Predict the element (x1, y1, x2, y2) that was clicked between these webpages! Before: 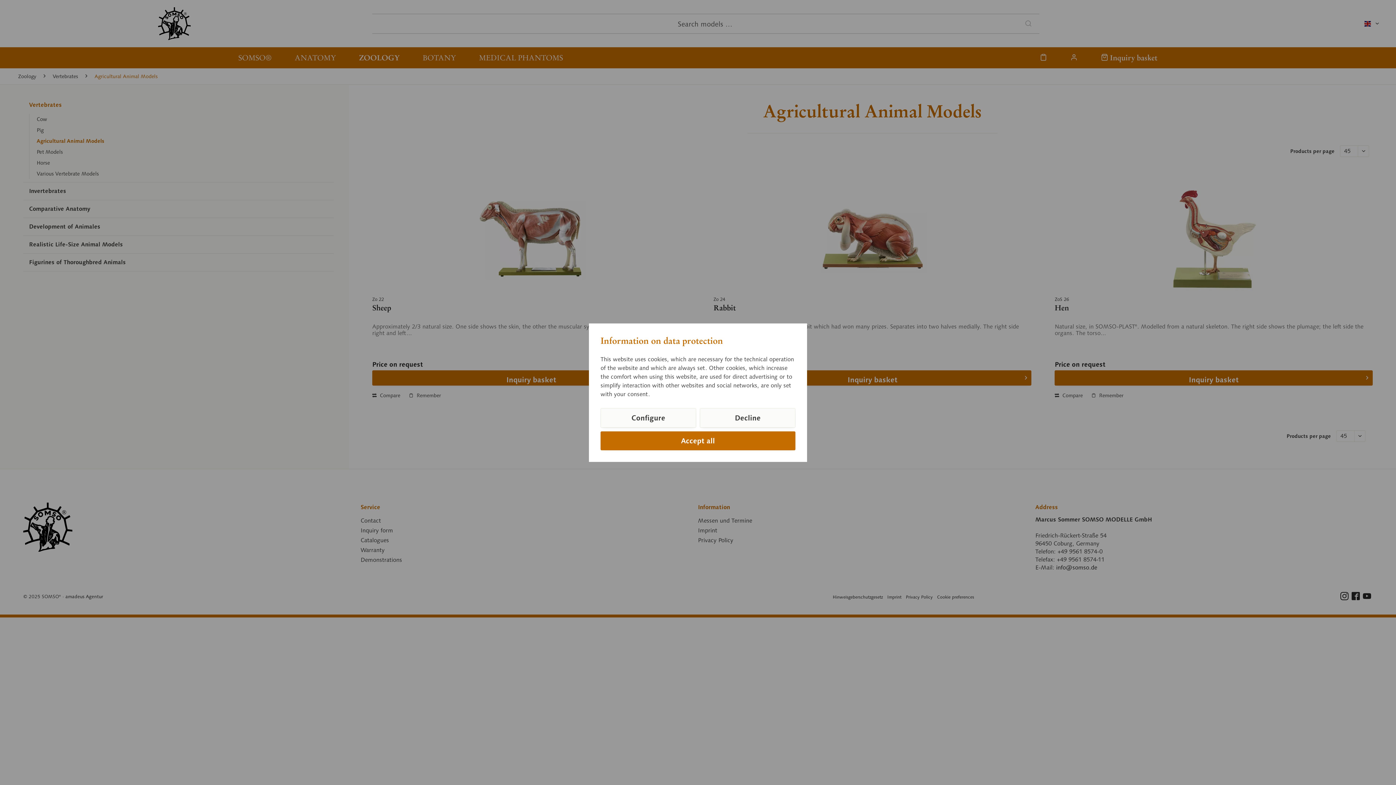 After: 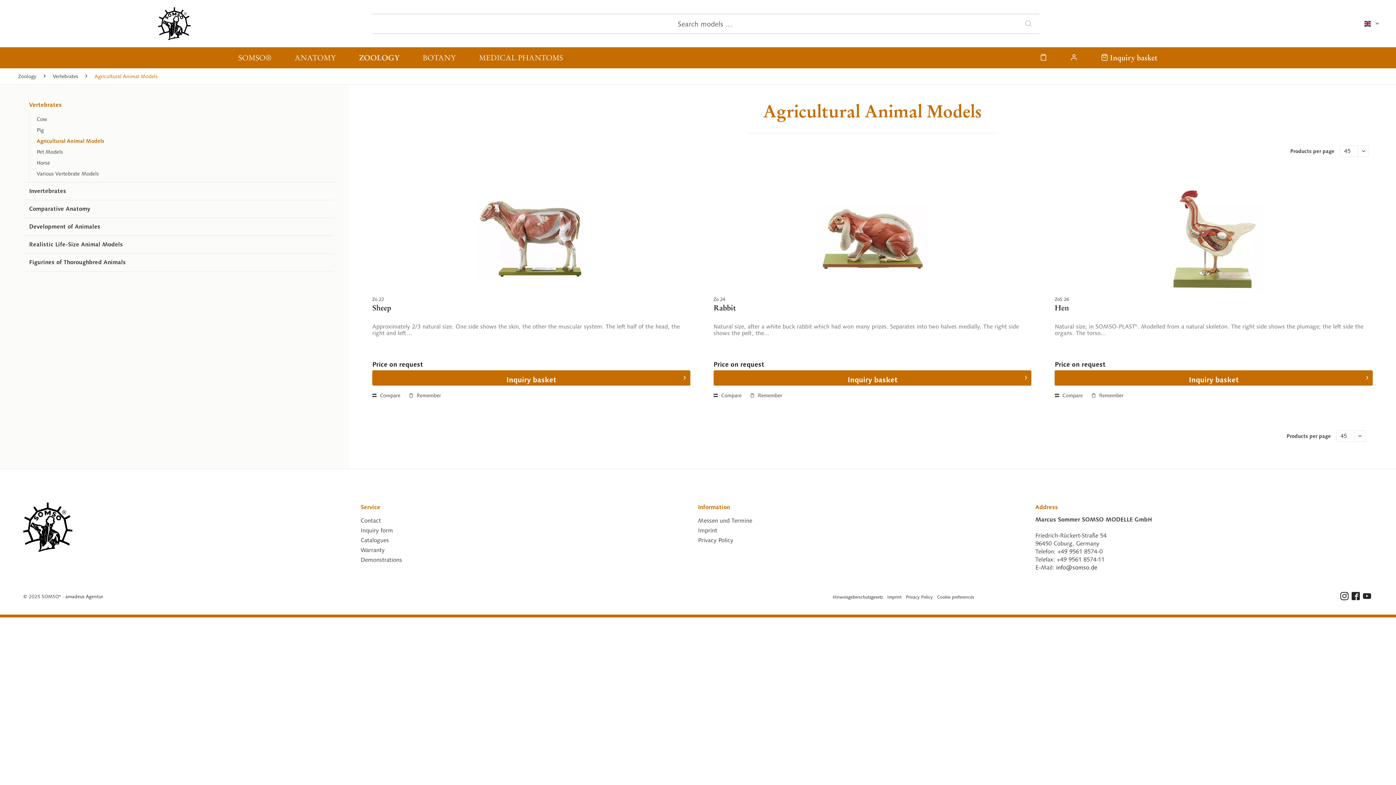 Action: bbox: (600, 431, 795, 450) label: Accept all